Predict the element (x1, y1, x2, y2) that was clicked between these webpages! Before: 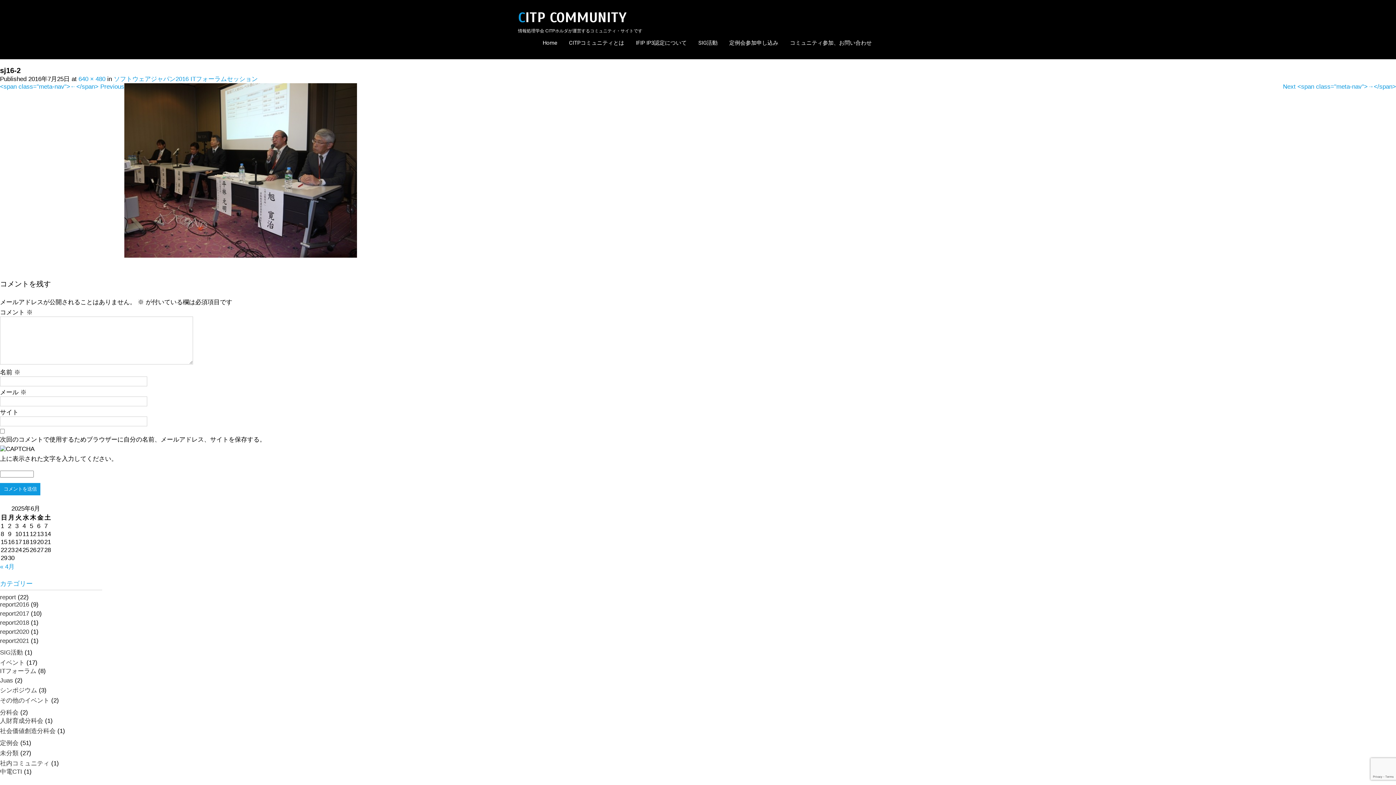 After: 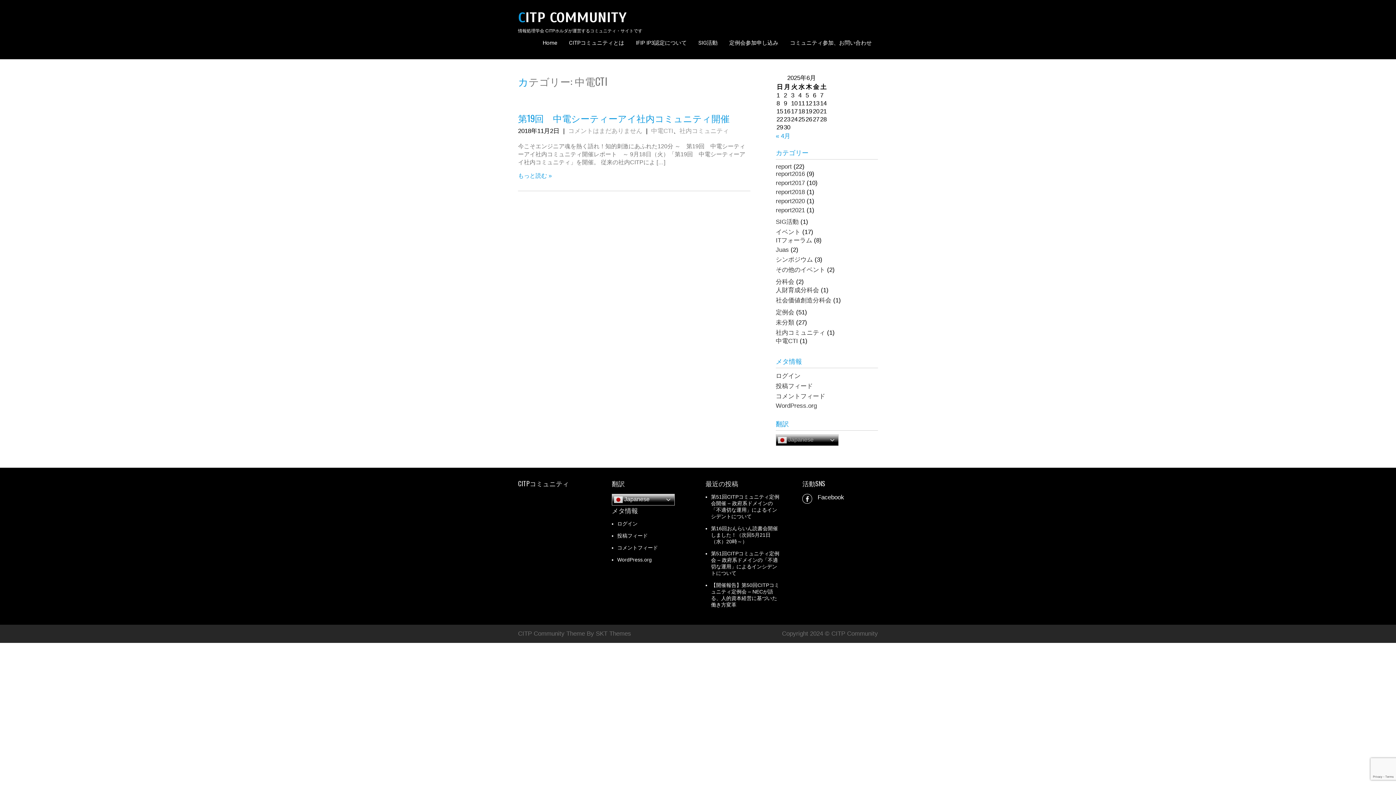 Action: bbox: (0, 768, 22, 775) label: 中電CTI